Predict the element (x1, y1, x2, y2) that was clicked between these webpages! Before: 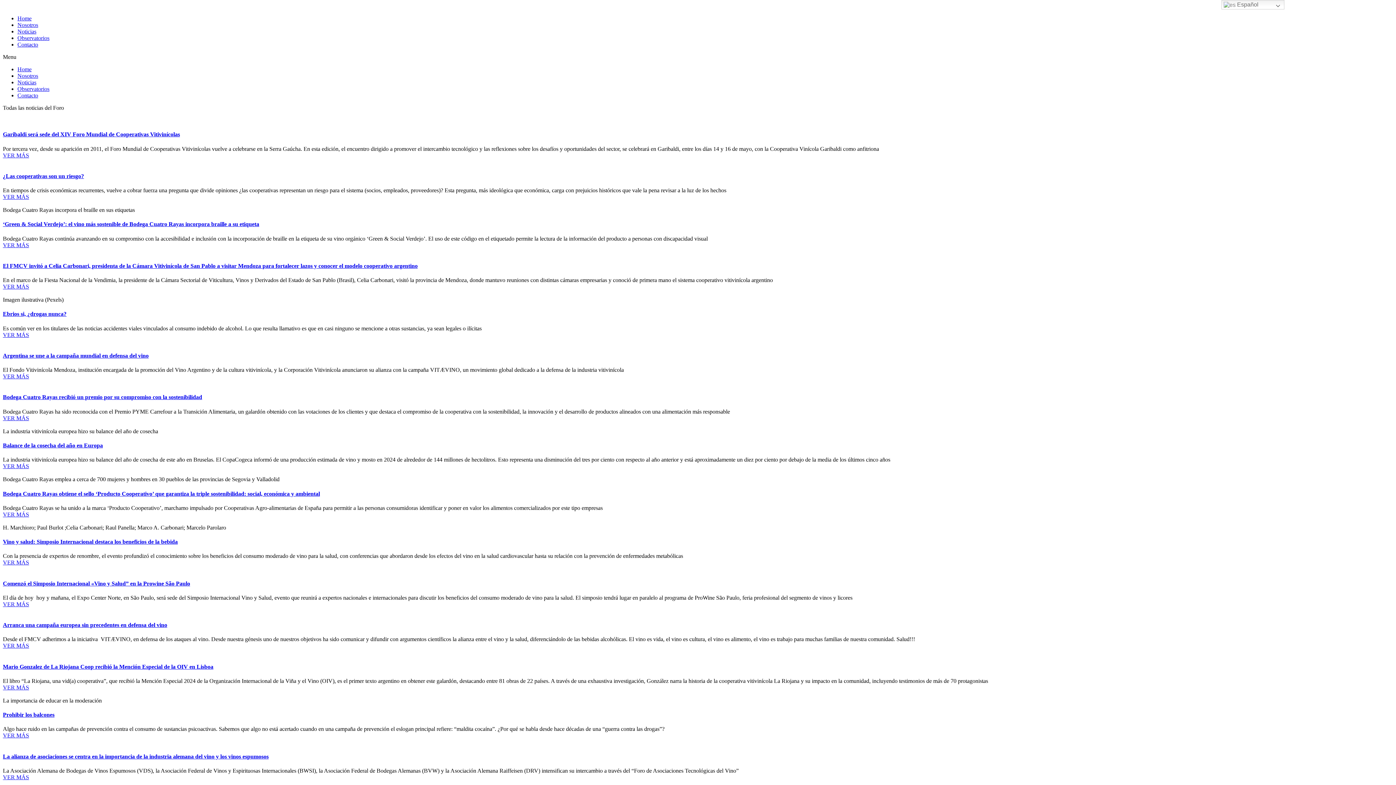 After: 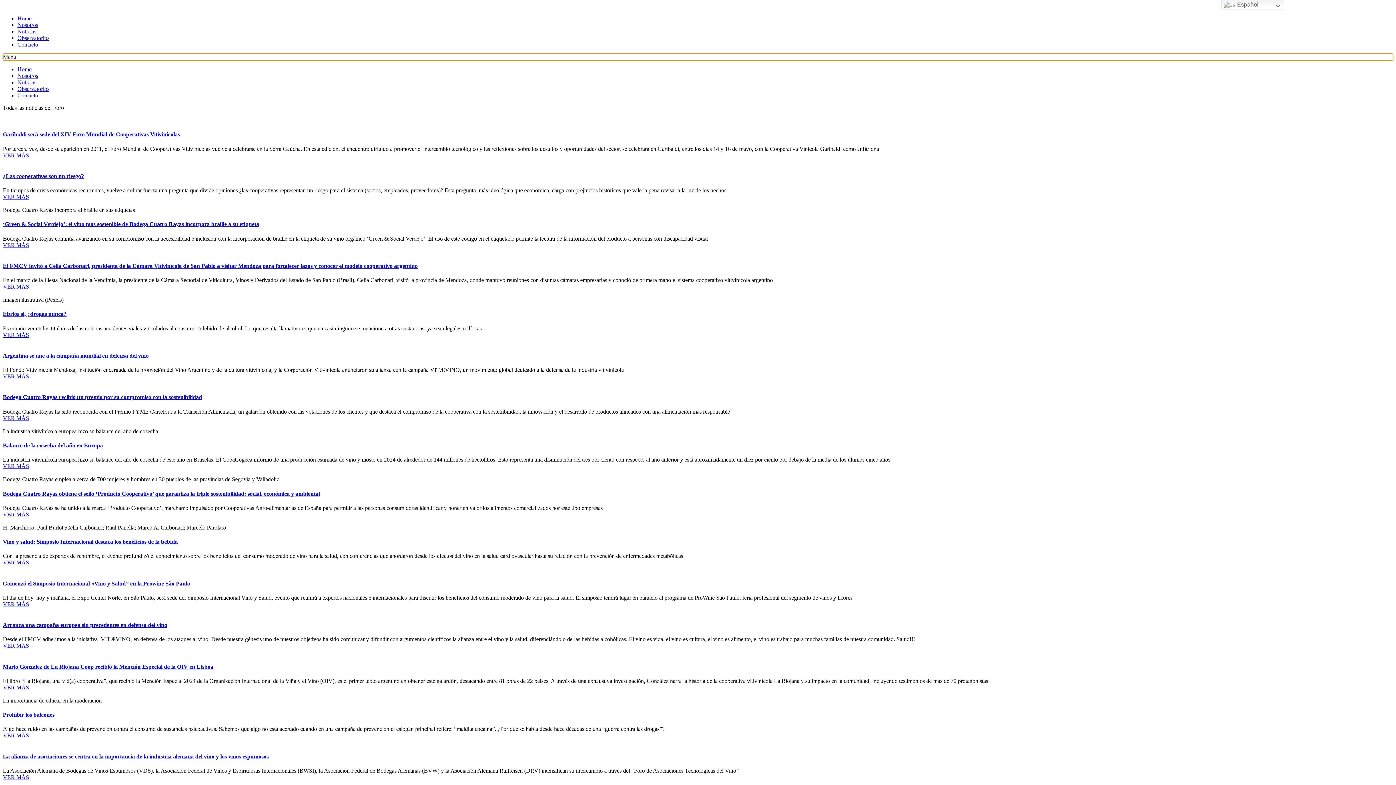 Action: bbox: (2, 53, 1393, 60) label: Menu Toggle